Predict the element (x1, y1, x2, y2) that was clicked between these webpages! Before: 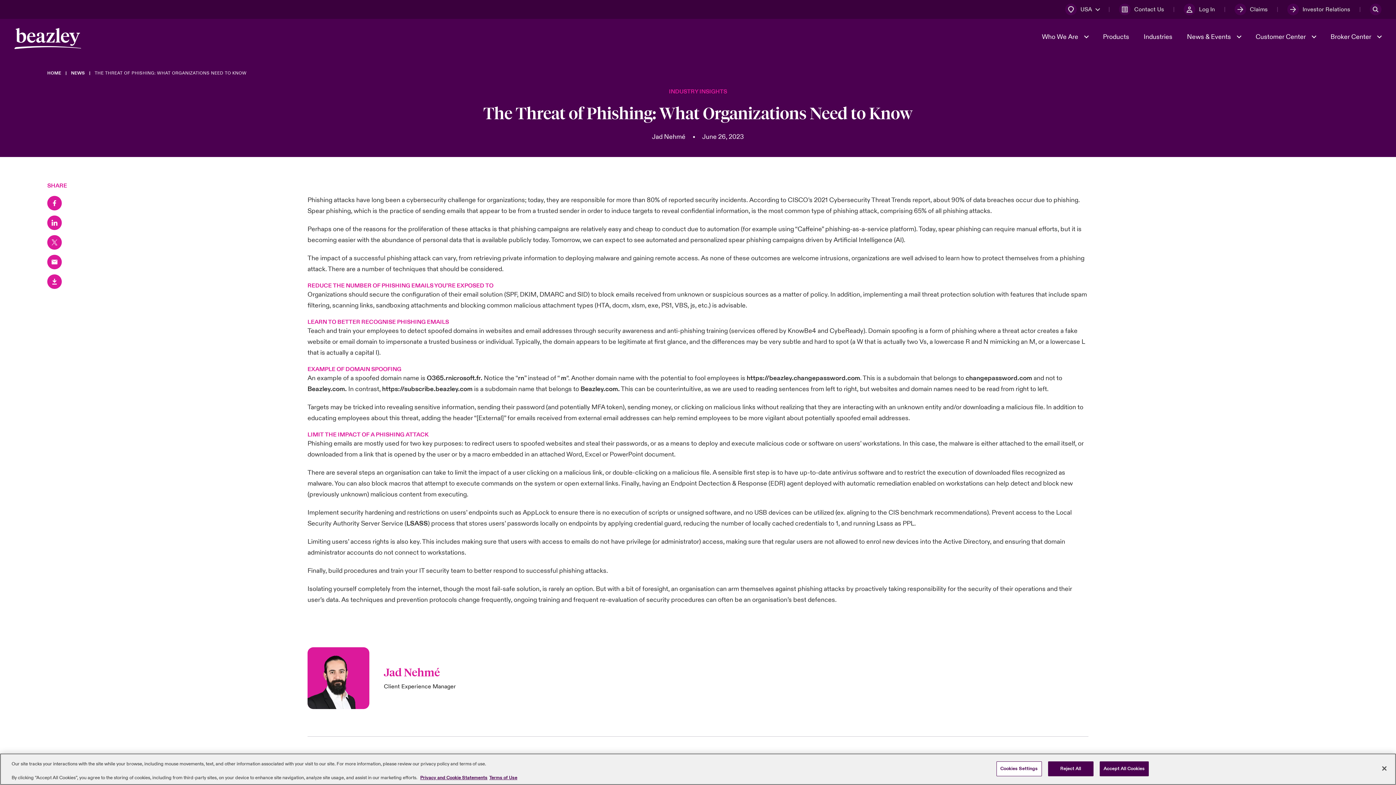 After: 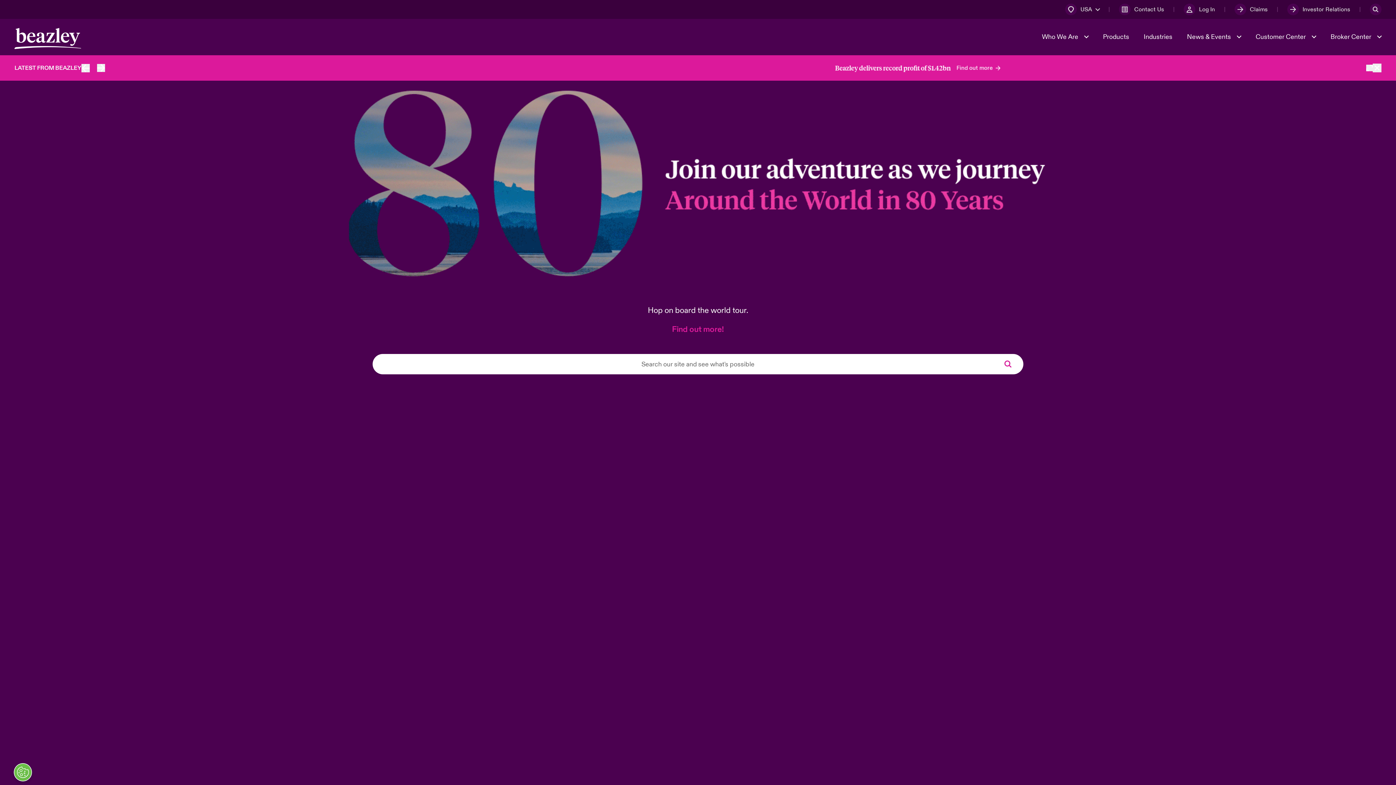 Action: bbox: (14, 28, 80, 48)